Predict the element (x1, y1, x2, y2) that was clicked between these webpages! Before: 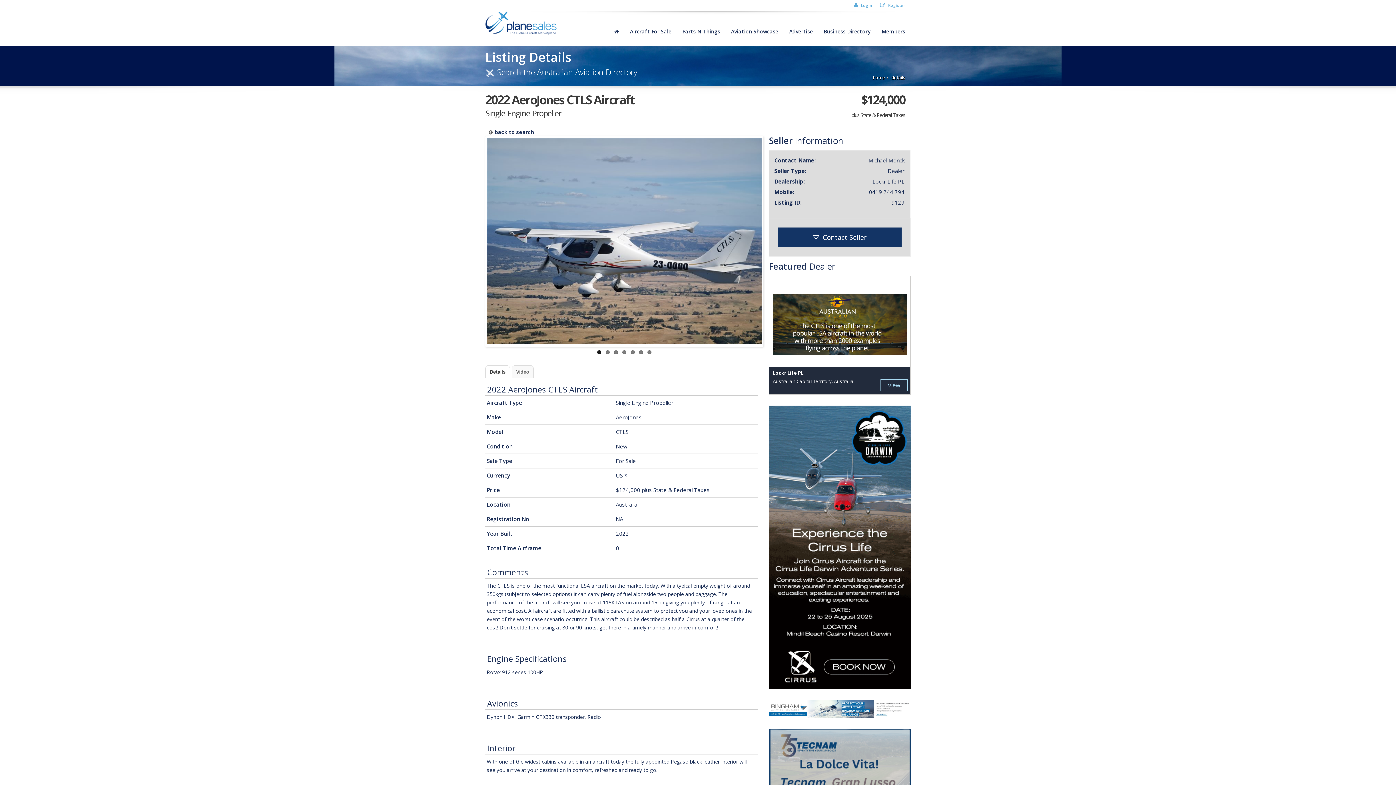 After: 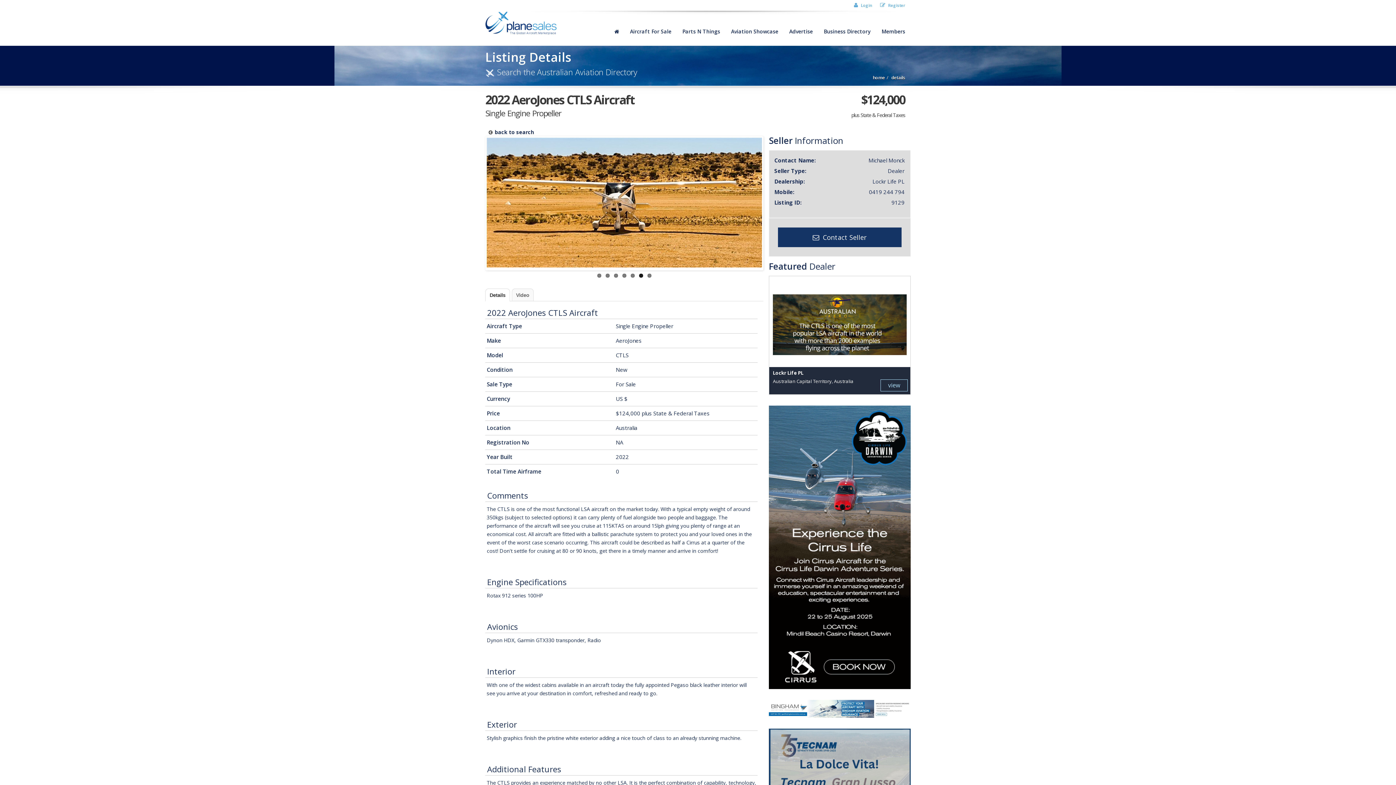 Action: label: 6 bbox: (639, 350, 643, 354)